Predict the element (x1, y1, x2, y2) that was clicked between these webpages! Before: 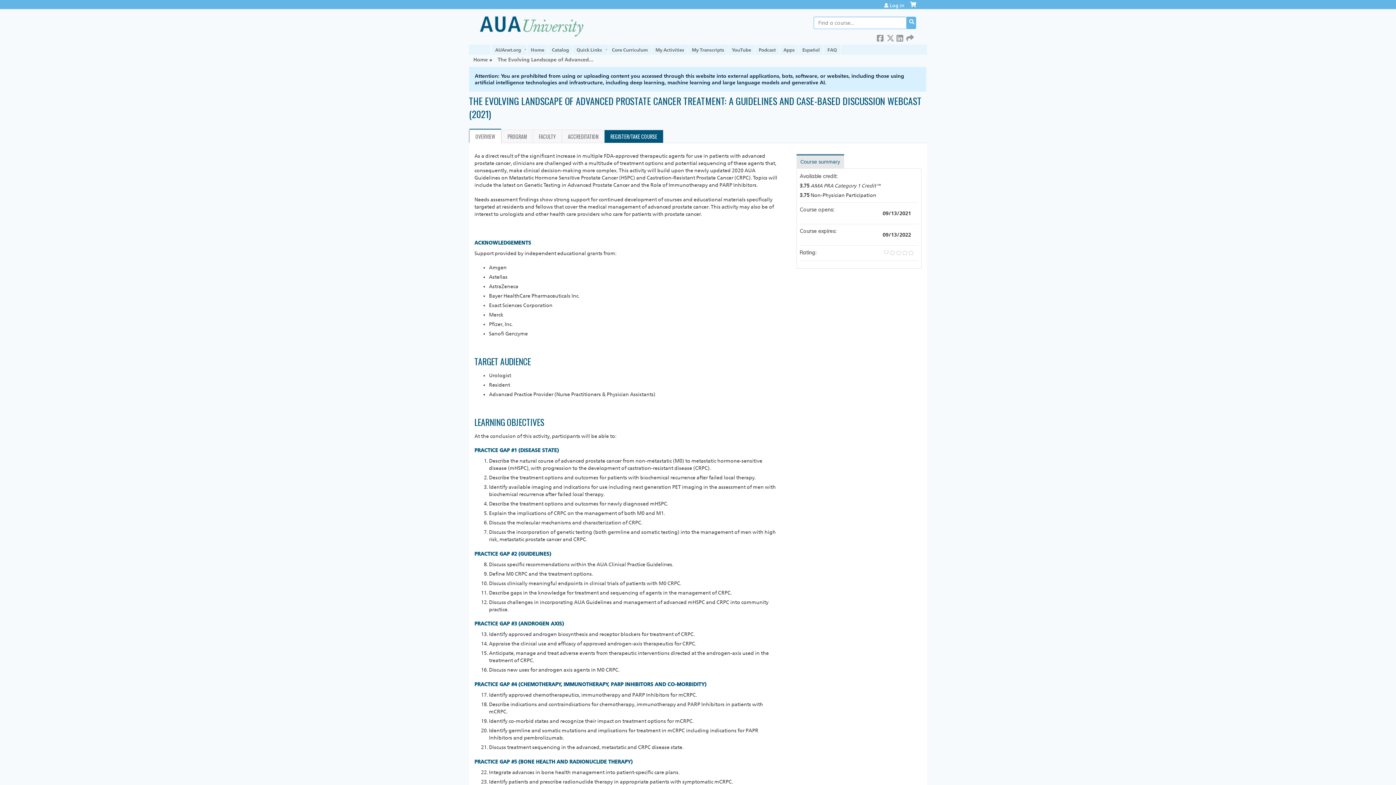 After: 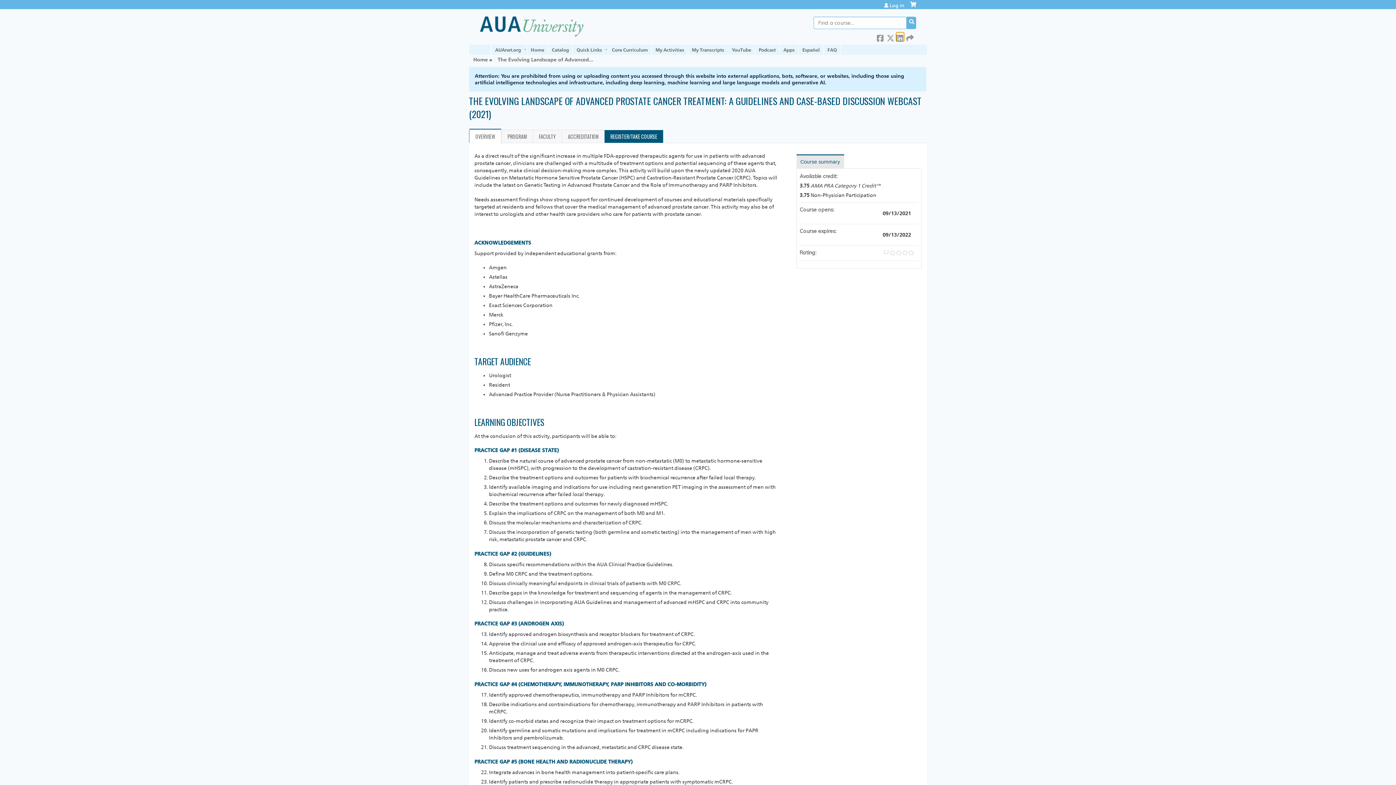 Action: bbox: (896, 32, 904, 41) label:  LinkedIn